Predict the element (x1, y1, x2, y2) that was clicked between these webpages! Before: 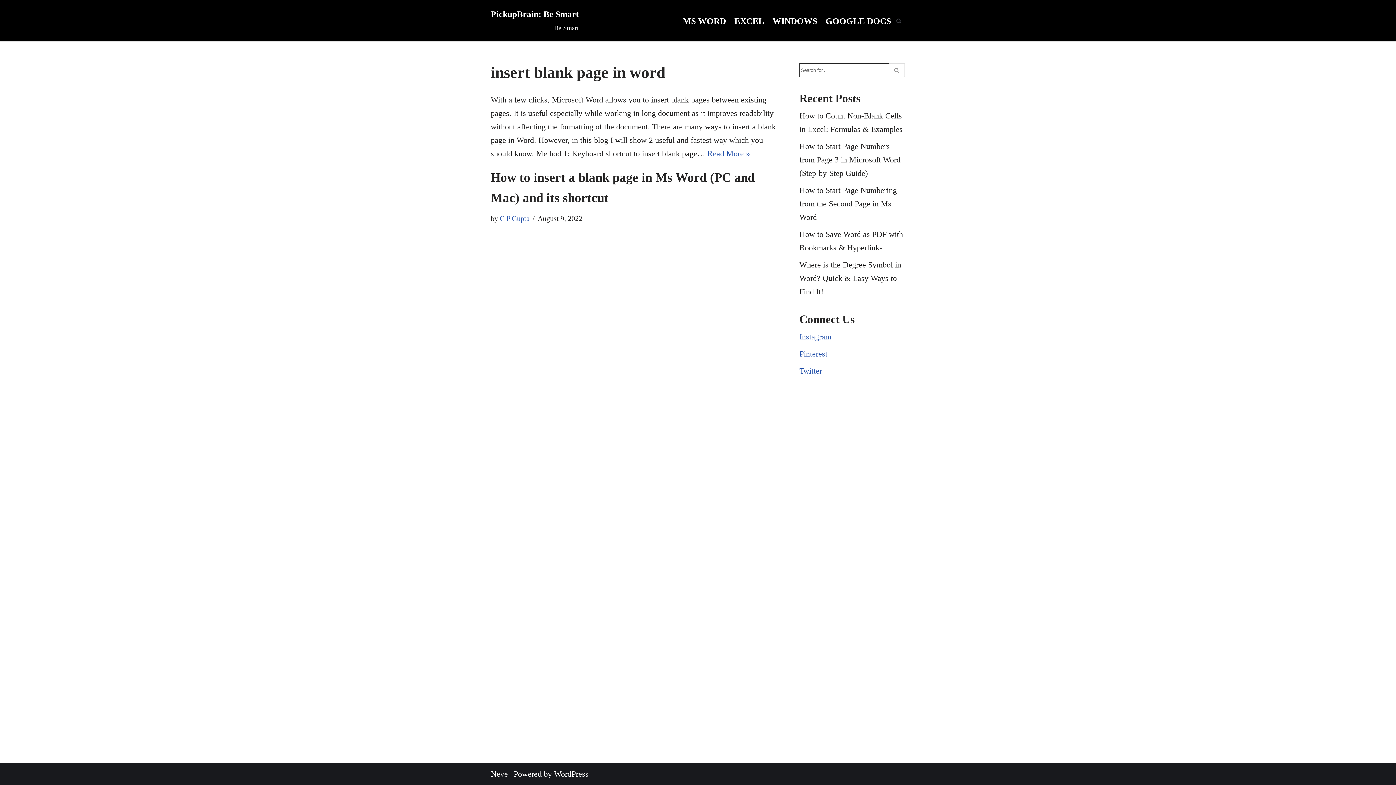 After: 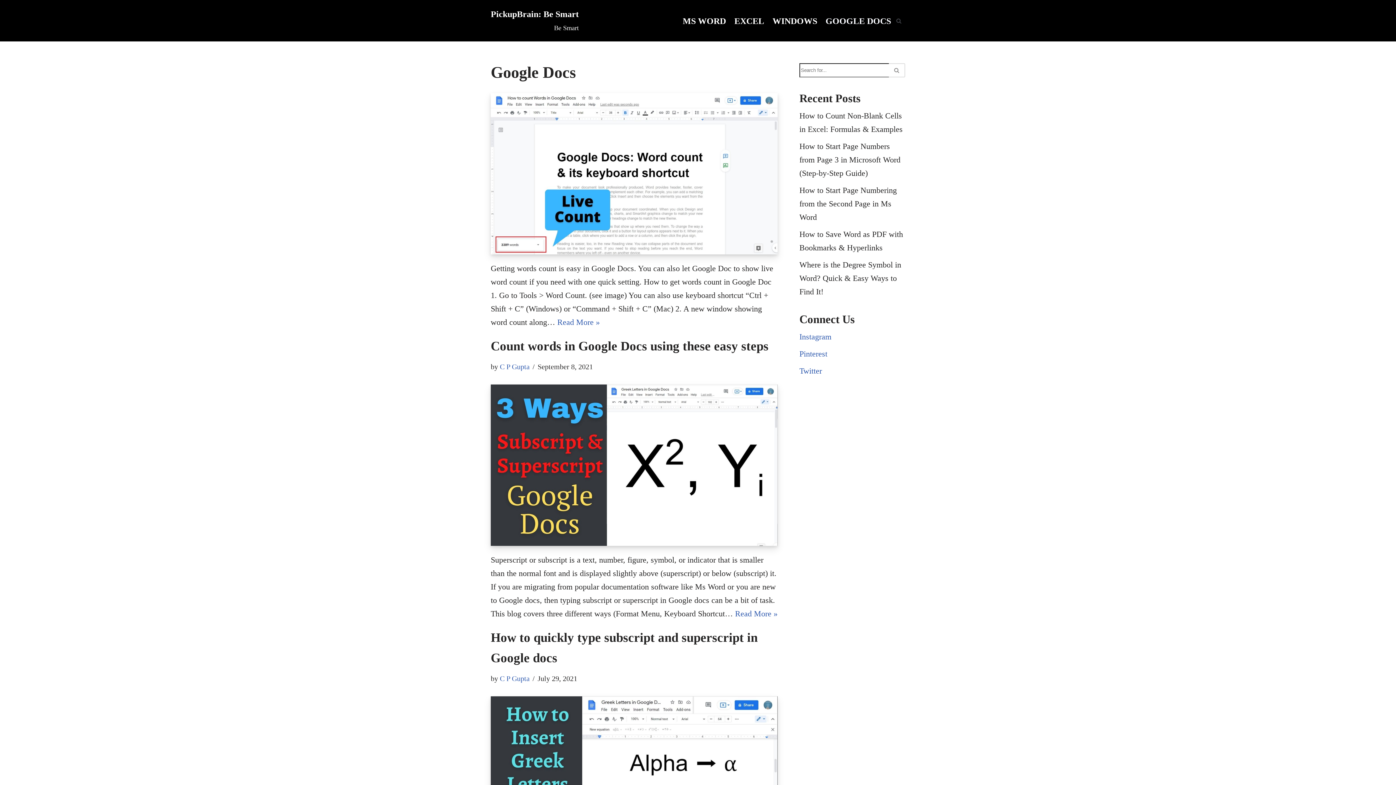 Action: label: GOOGLE DOCS bbox: (825, 13, 891, 27)